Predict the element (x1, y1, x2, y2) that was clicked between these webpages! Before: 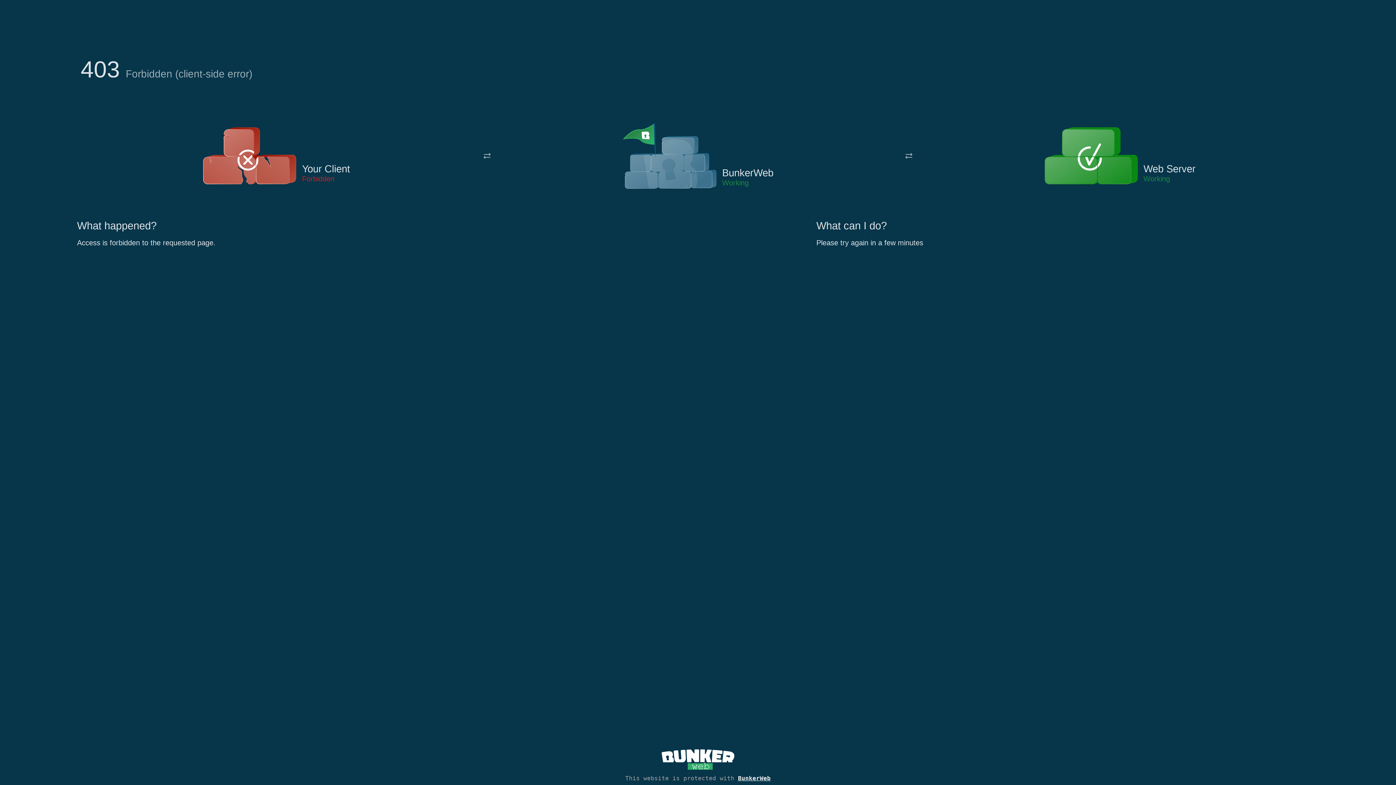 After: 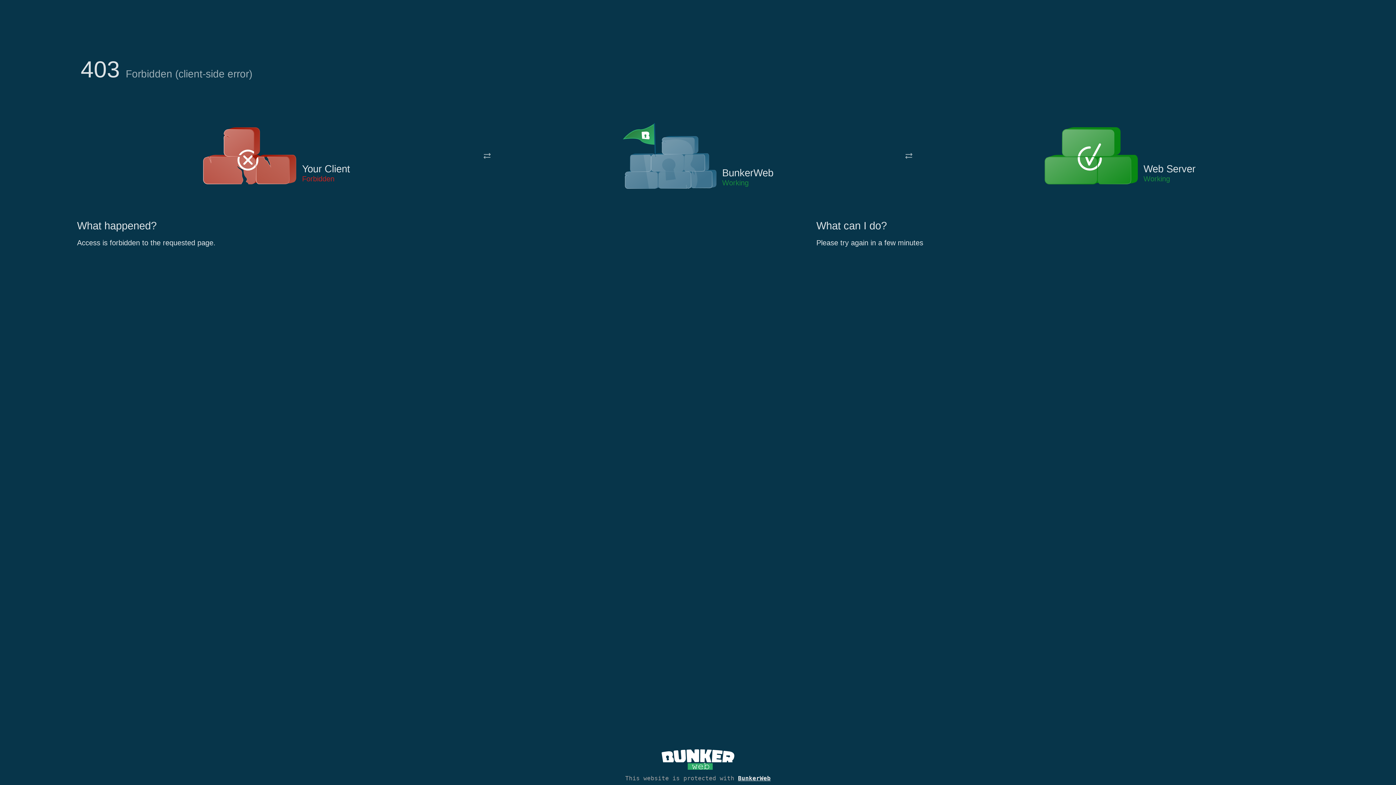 Action: bbox: (622, 122, 717, 191)